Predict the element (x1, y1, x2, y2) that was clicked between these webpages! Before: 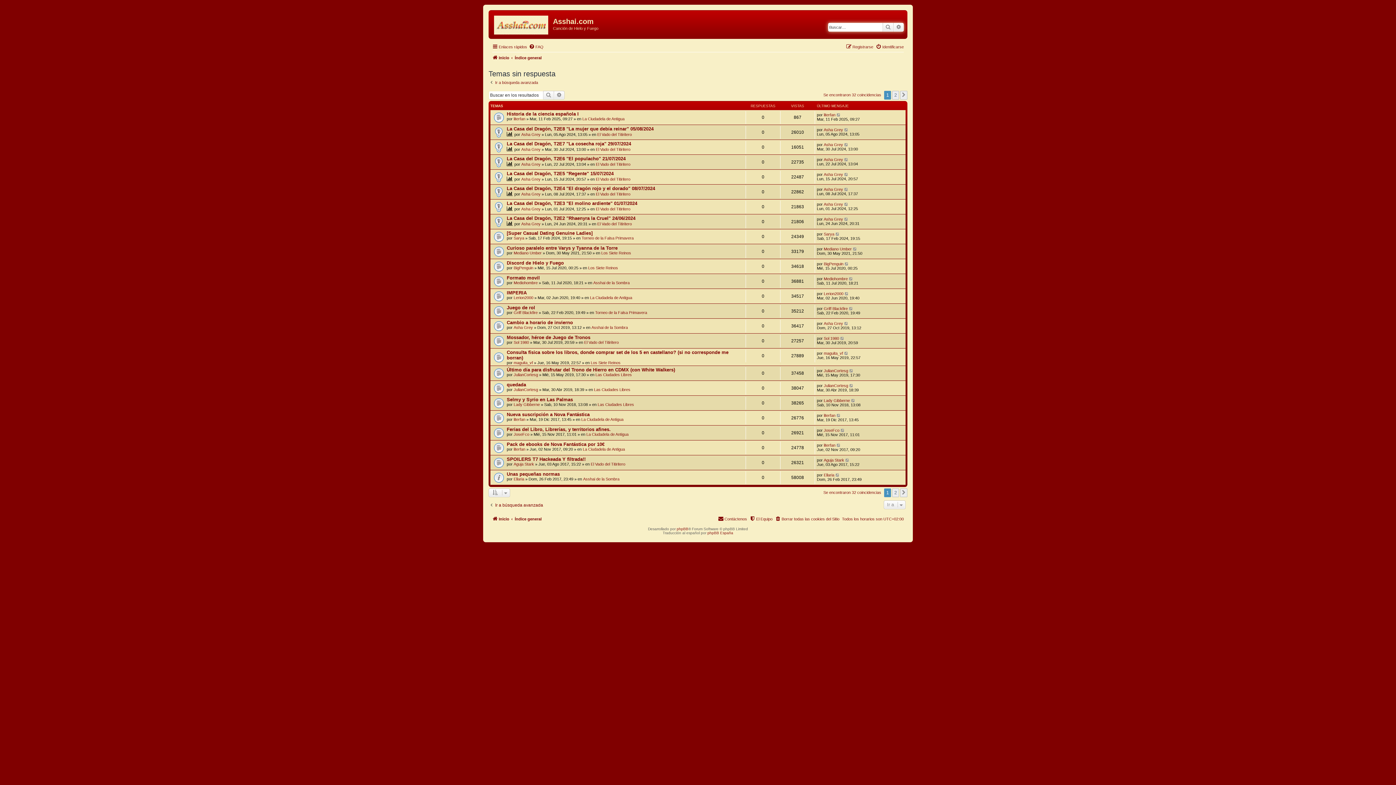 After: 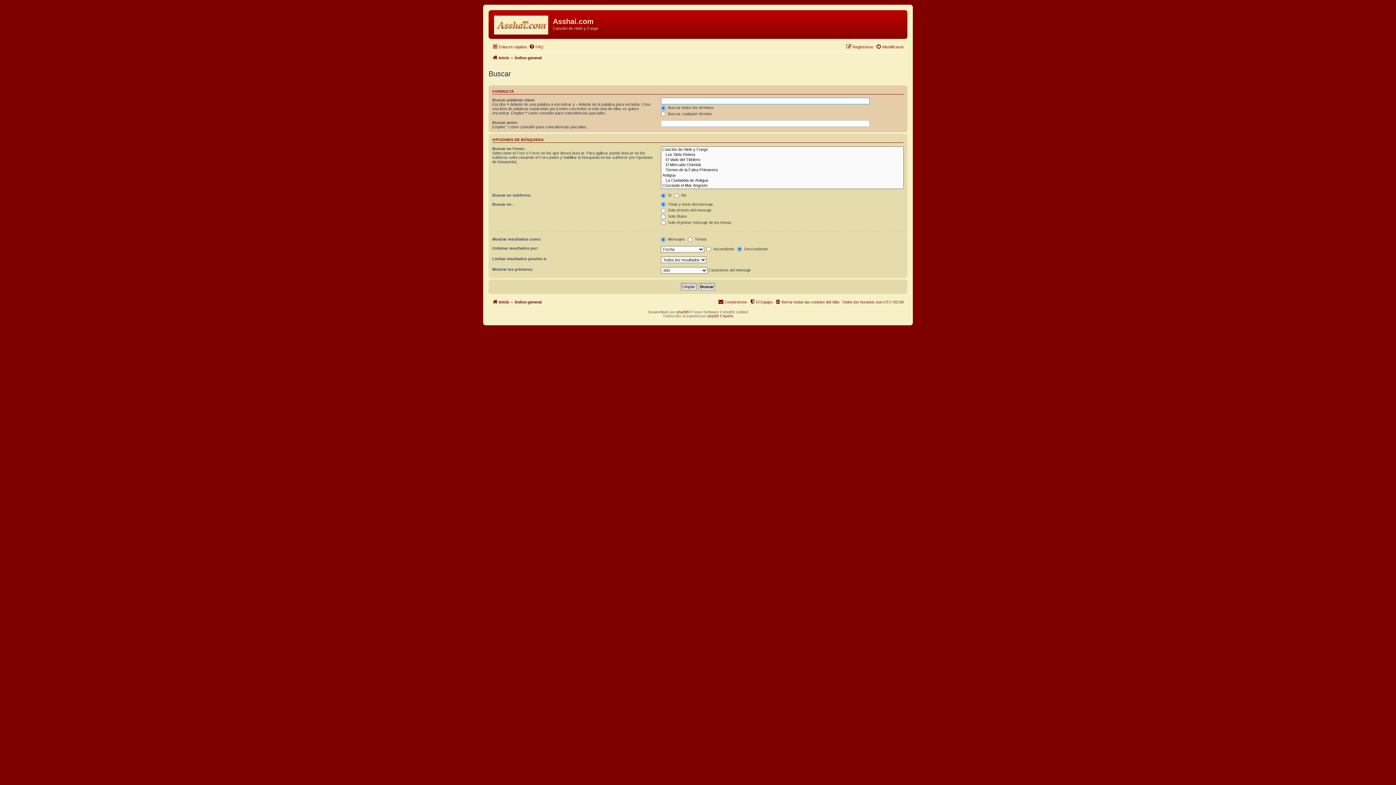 Action: label: Ir a búsqueda avanzada bbox: (488, 502, 543, 508)